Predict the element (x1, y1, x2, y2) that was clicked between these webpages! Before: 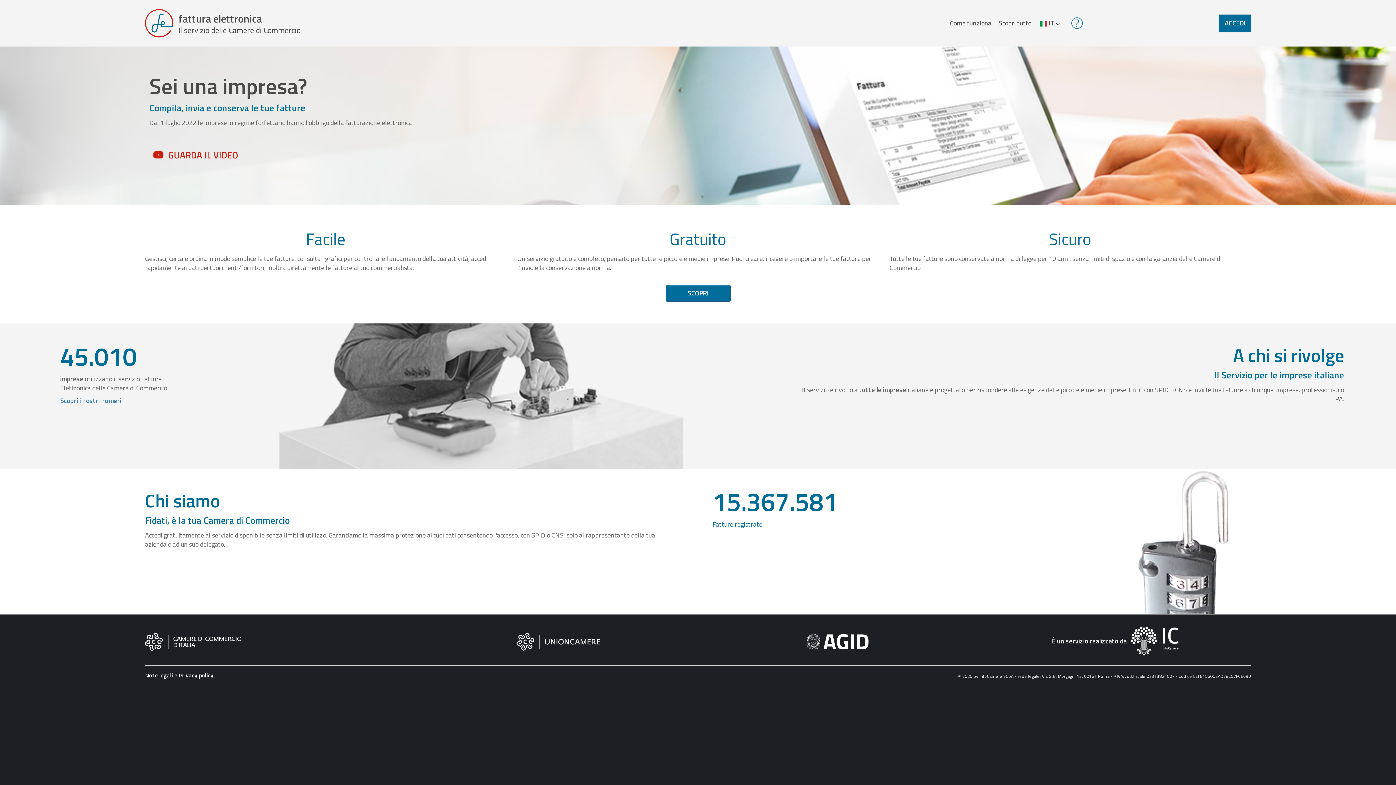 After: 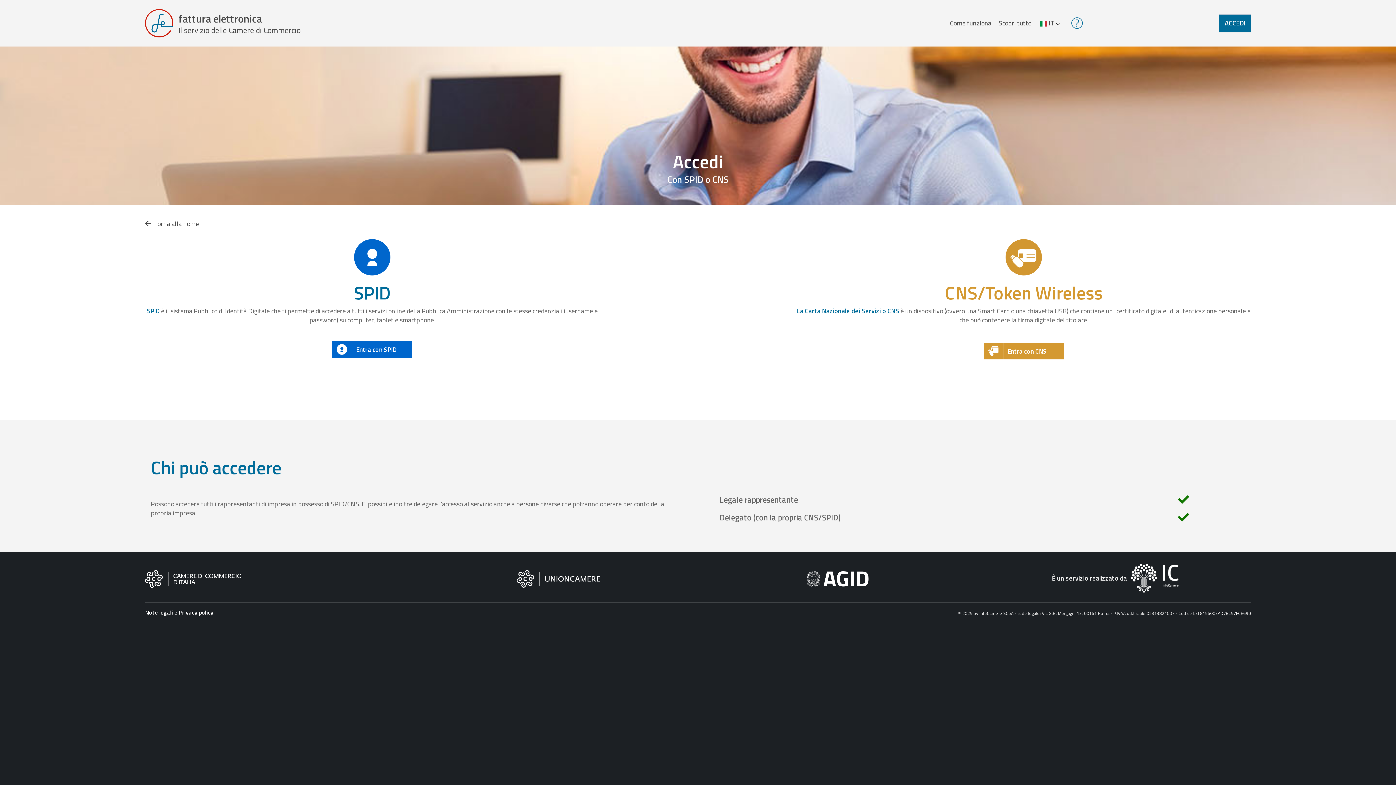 Action: label: ACCEDI bbox: (1219, 14, 1251, 32)